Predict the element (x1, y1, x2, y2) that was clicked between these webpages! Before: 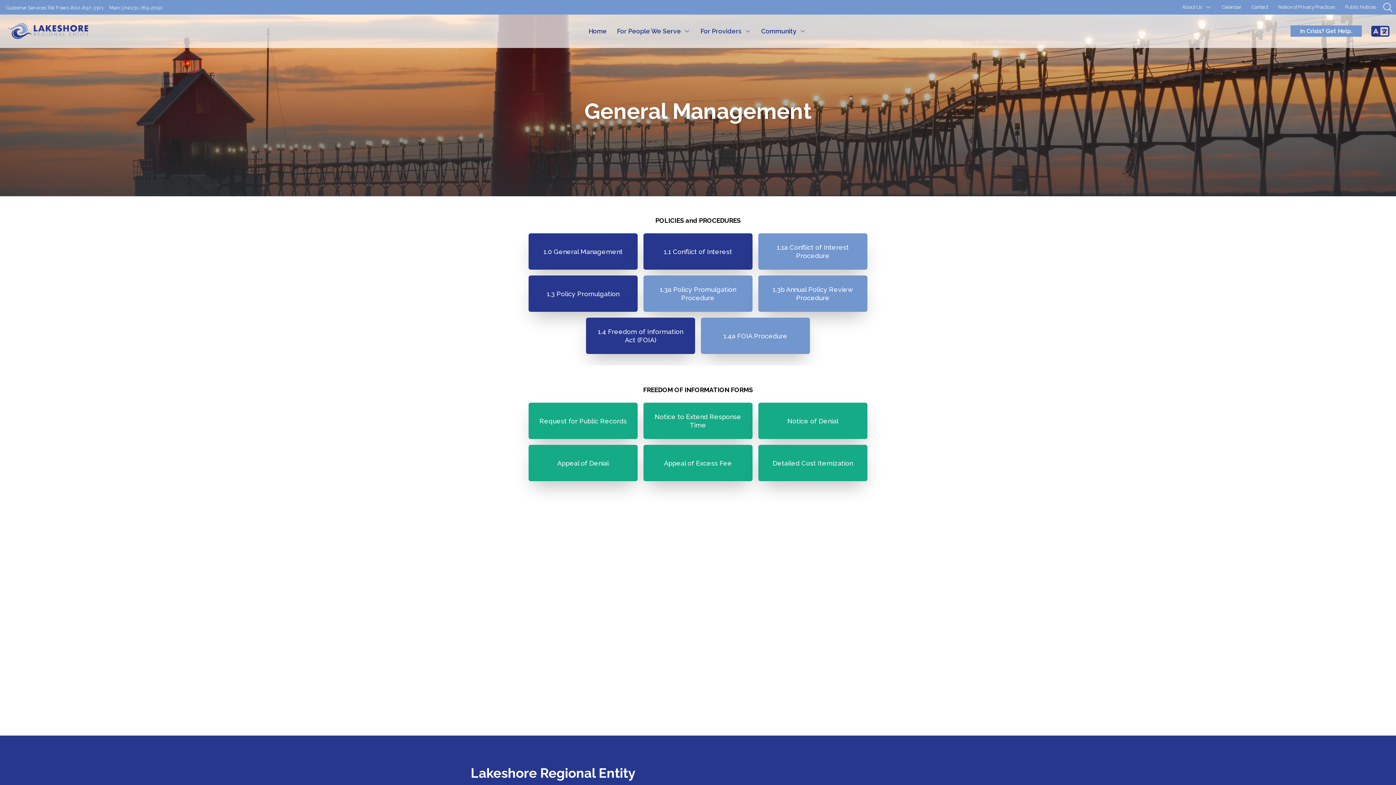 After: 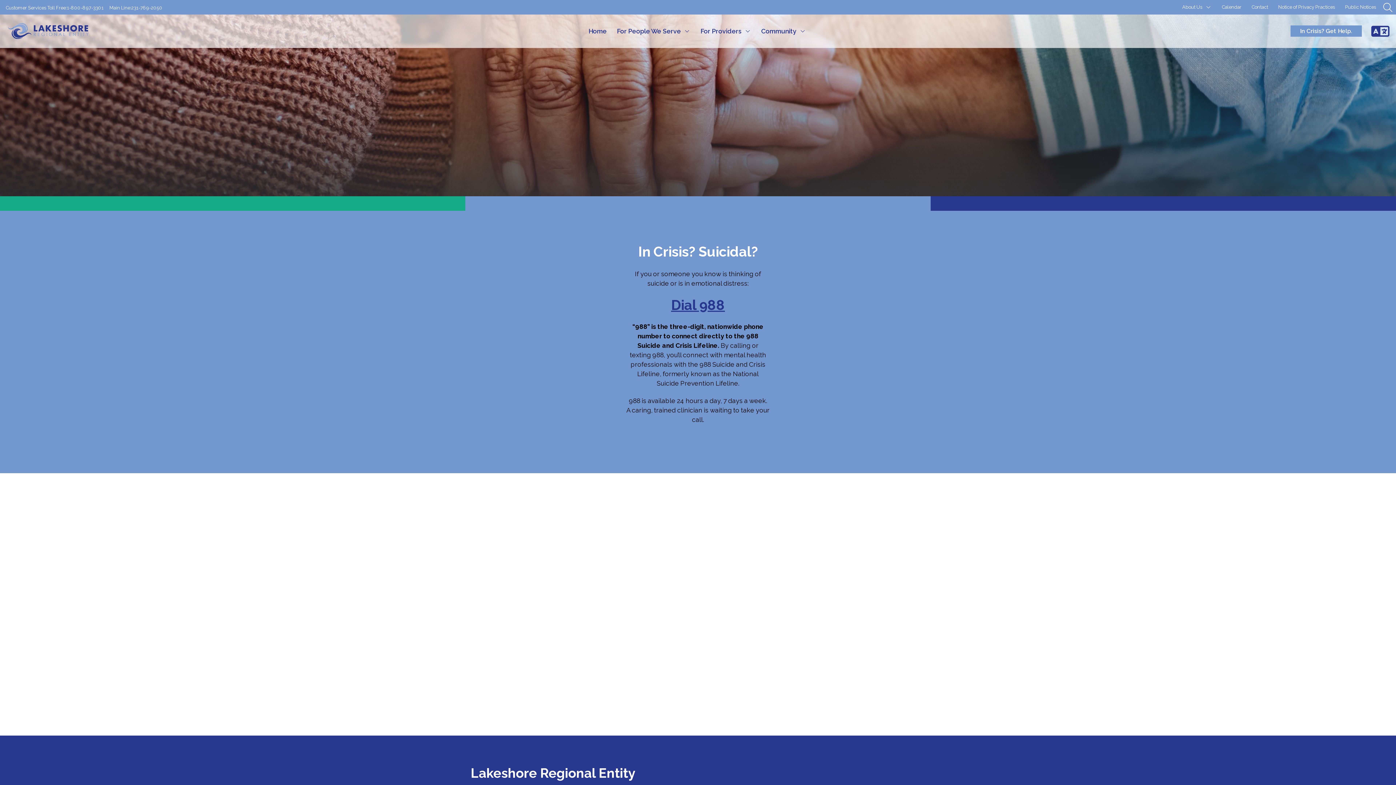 Action: label: In Crisis? Get Help. bbox: (1290, 25, 1362, 36)